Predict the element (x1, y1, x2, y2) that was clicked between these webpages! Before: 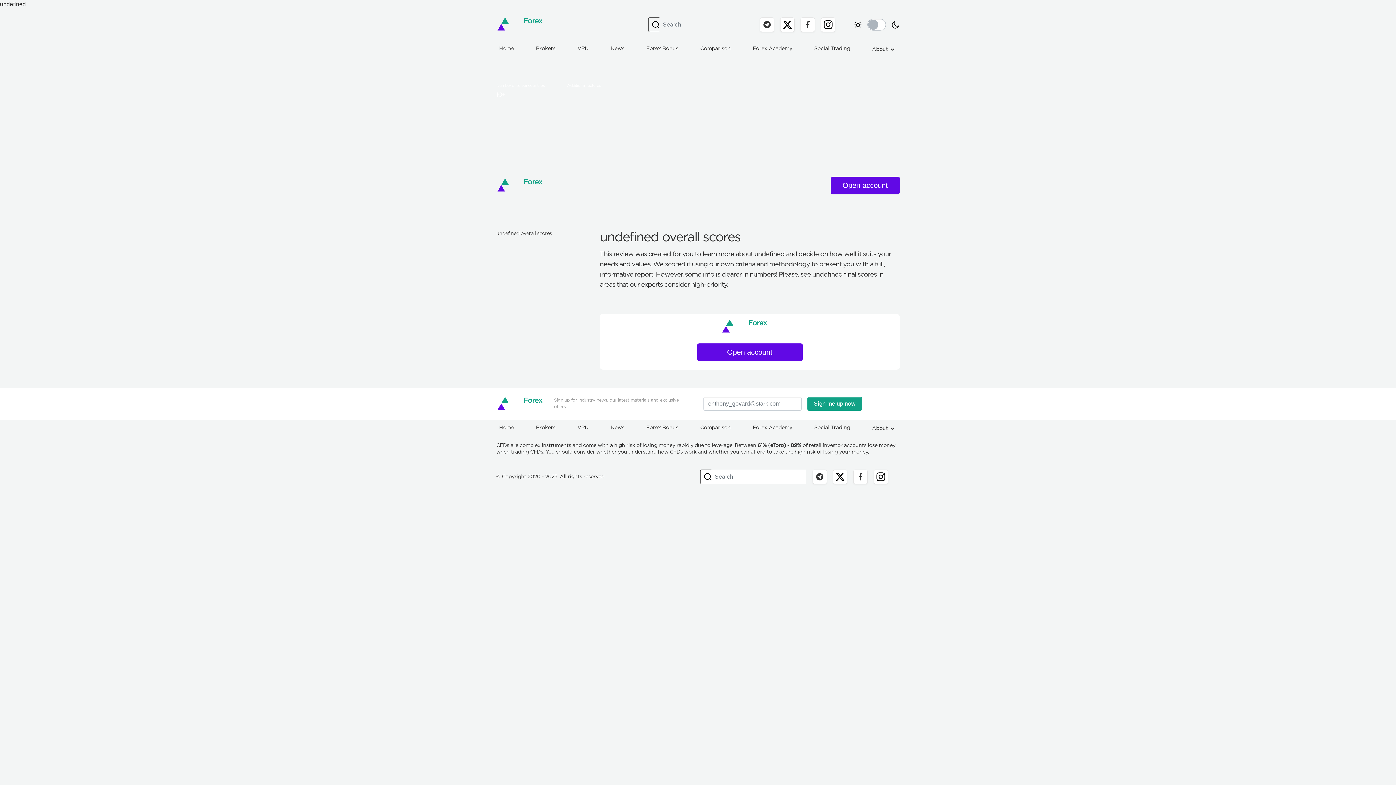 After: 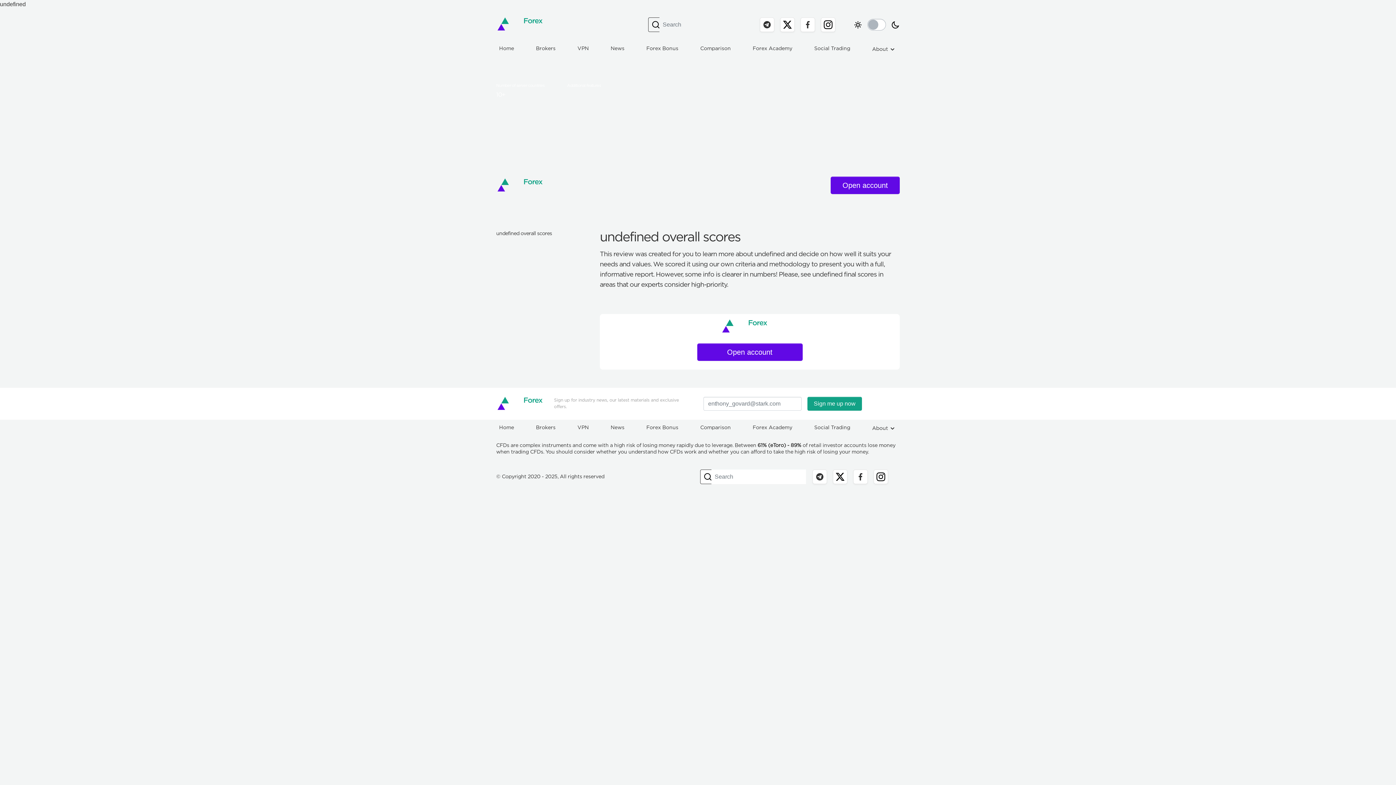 Action: bbox: (643, 421, 681, 434) label: Forex Bonus